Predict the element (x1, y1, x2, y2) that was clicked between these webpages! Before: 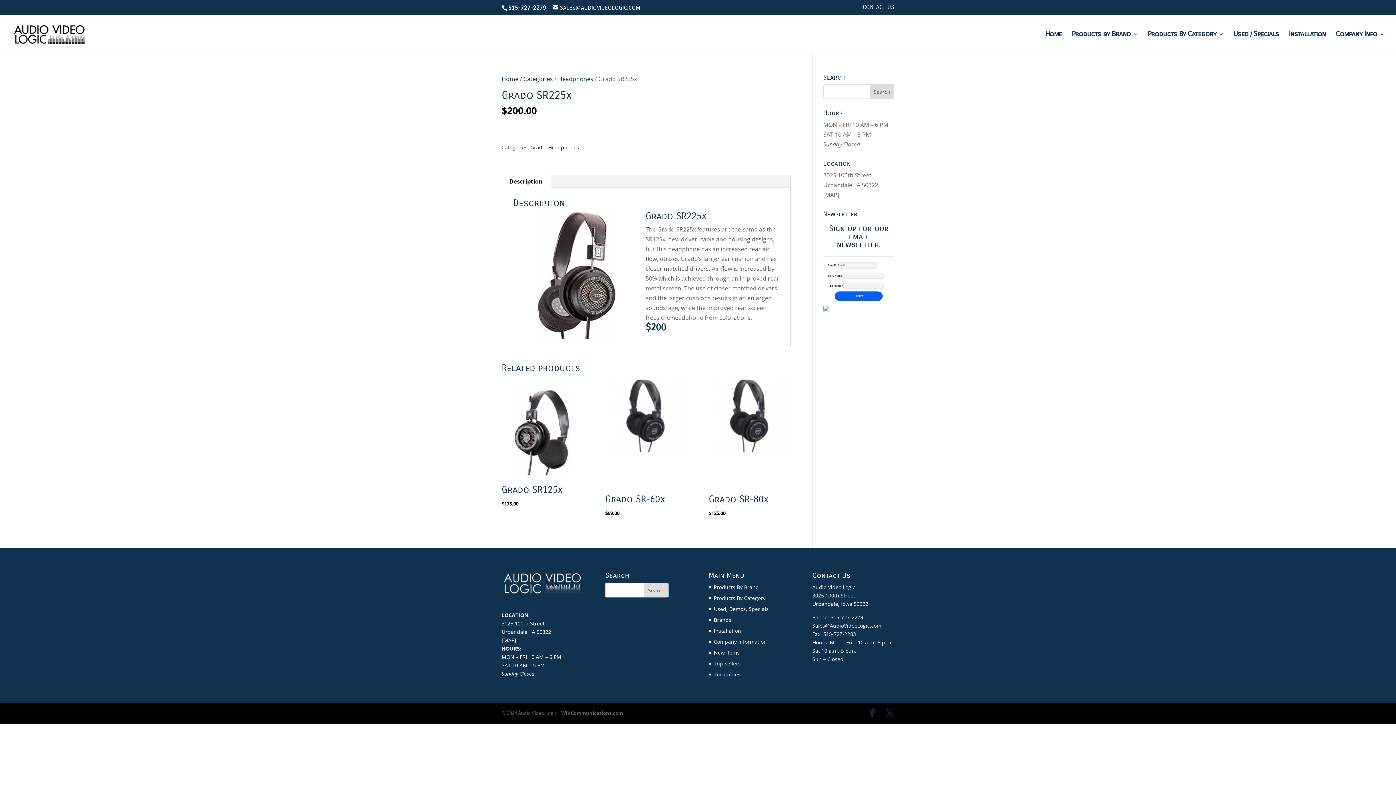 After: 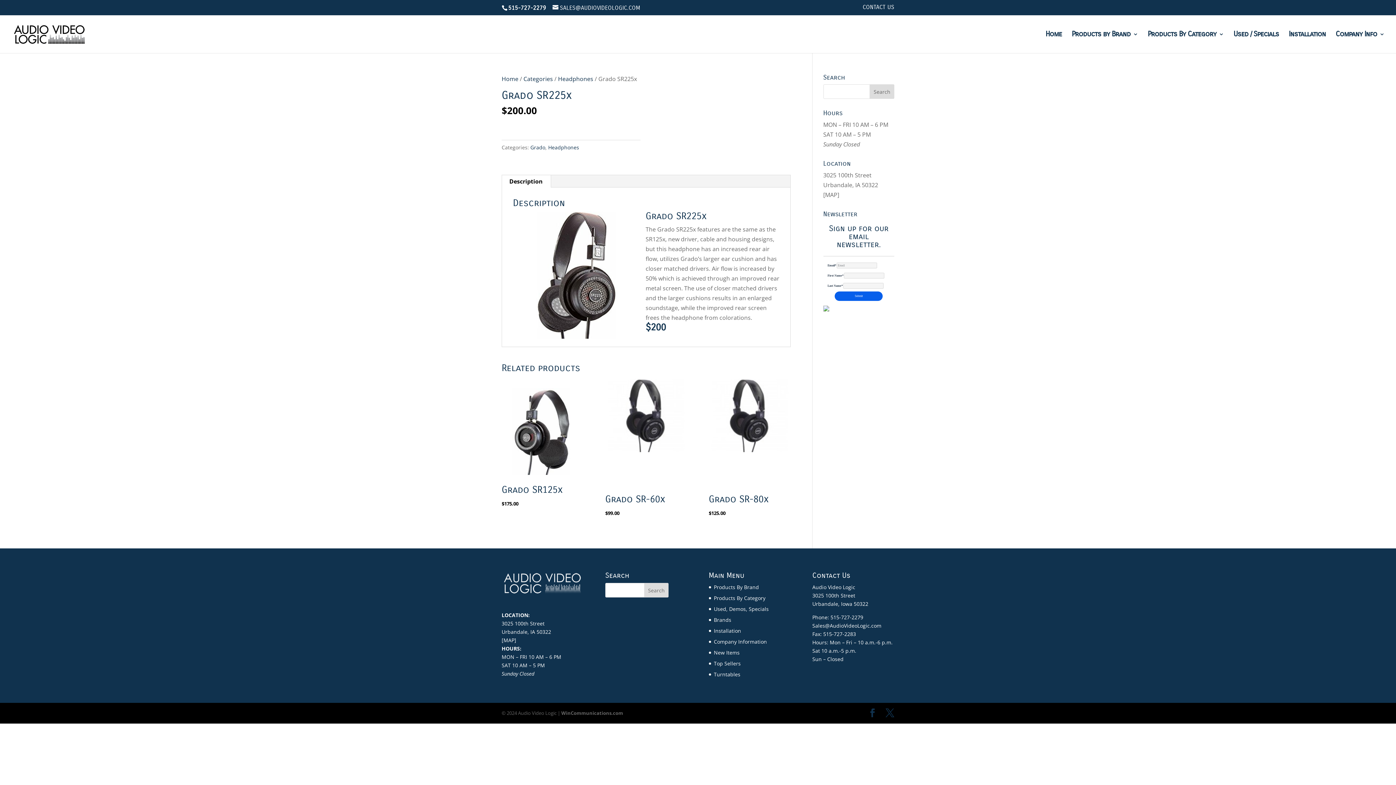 Action: bbox: (503, 636, 514, 643) label: MAP